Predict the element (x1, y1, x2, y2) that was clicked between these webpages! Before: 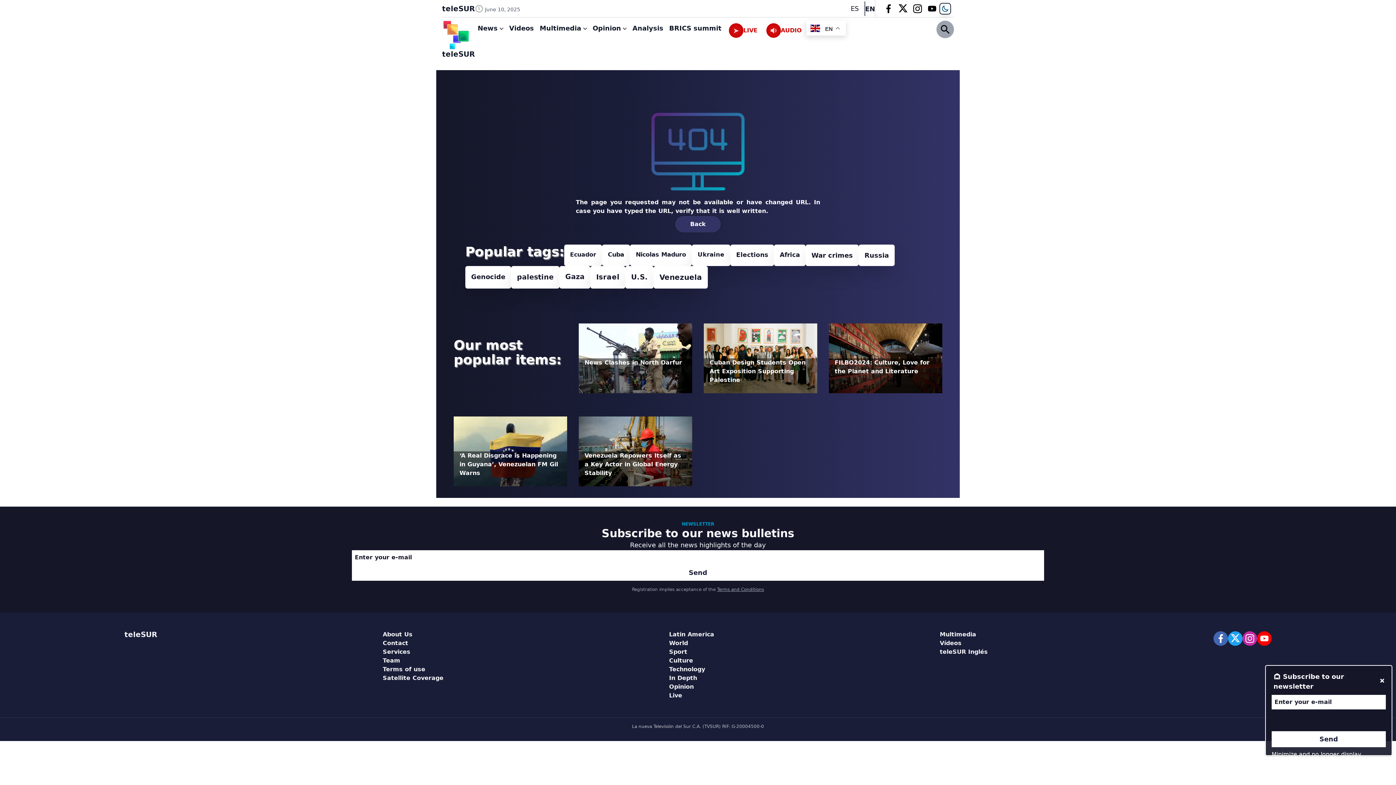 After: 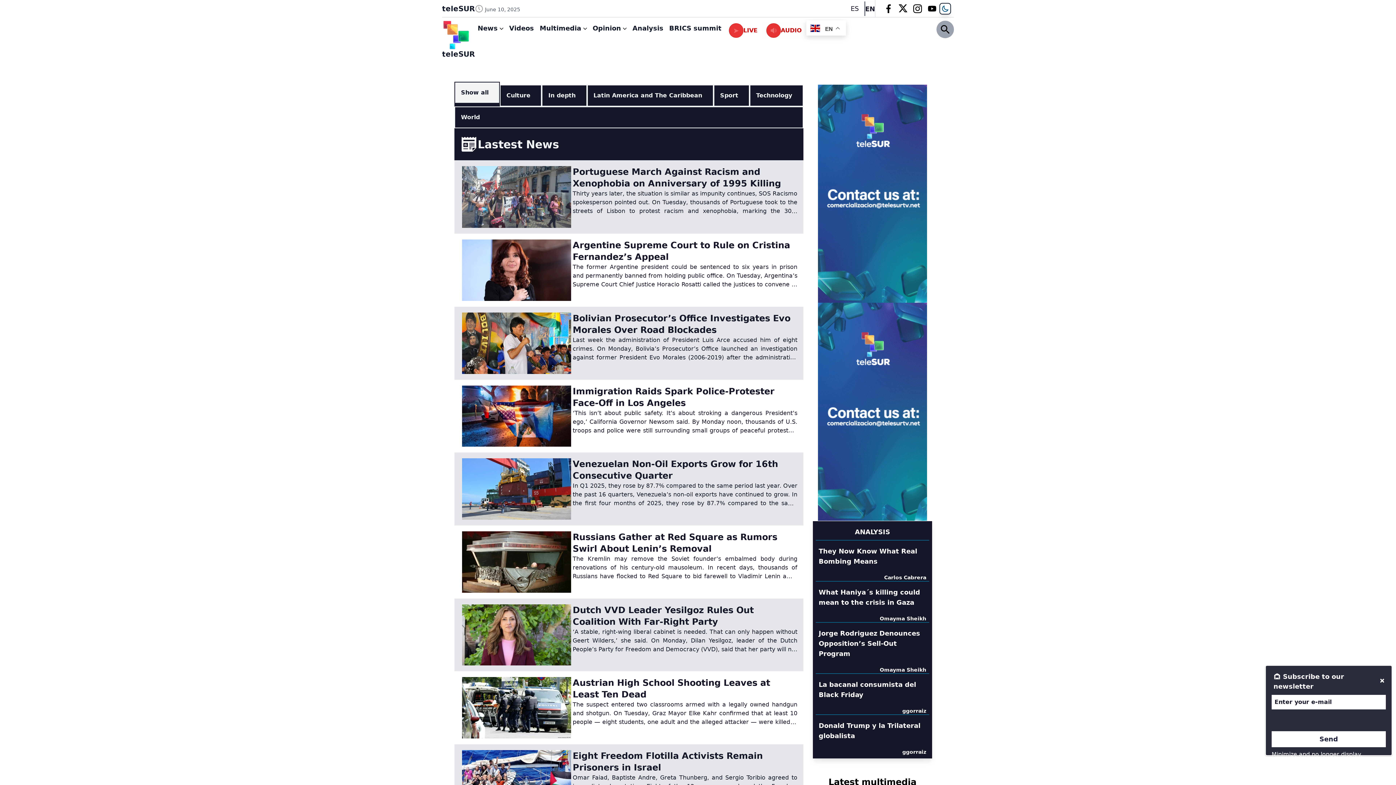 Action: bbox: (477, 23, 497, 33) label: News